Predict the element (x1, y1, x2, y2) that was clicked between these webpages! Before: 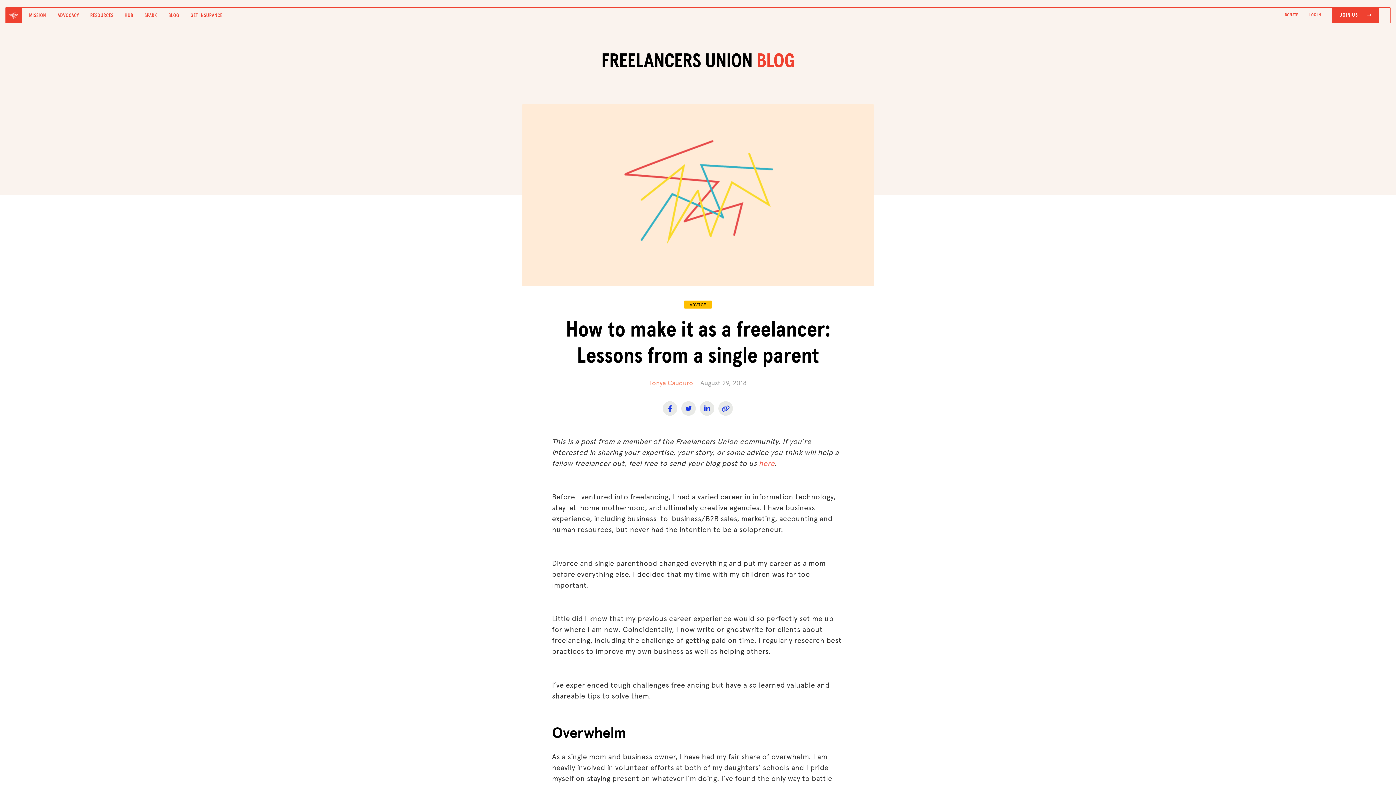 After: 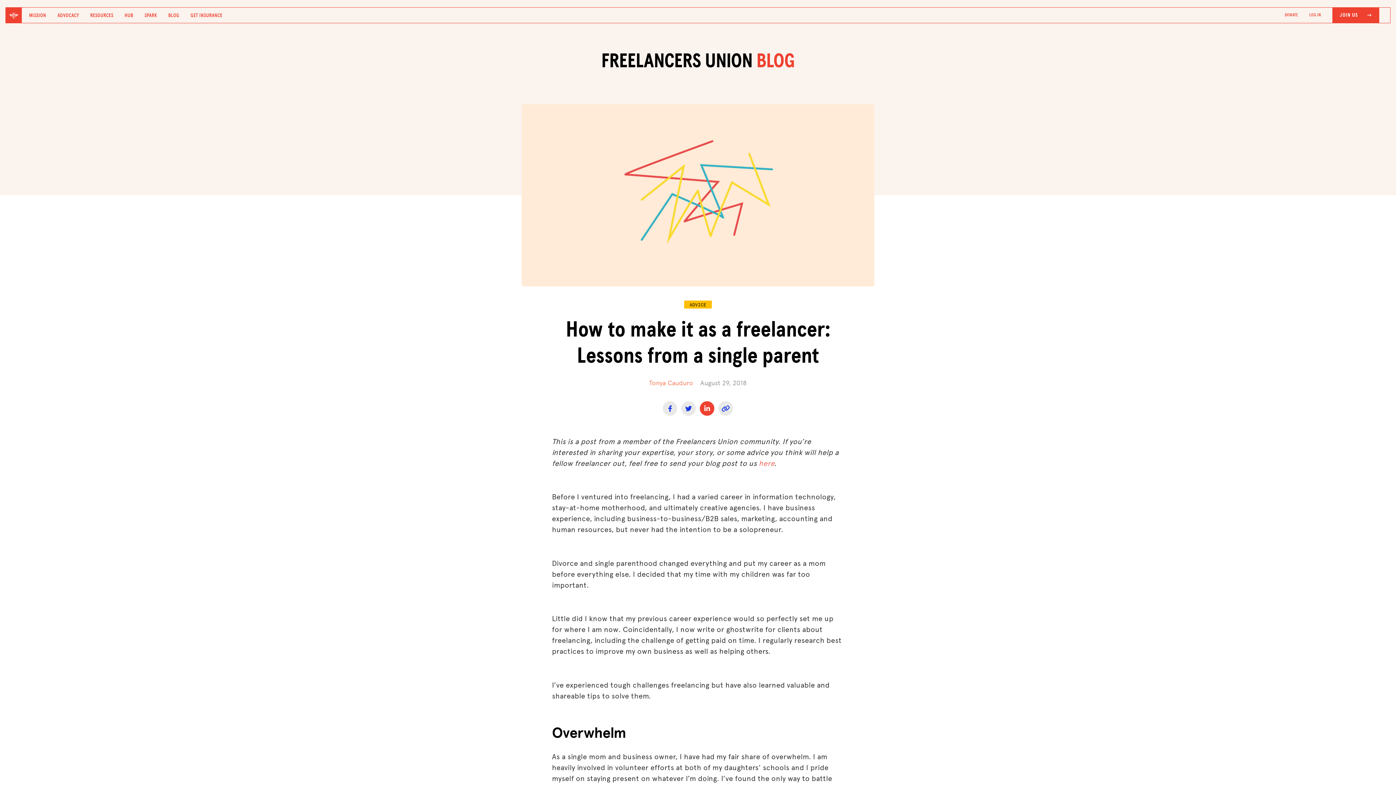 Action: bbox: (700, 401, 714, 415)